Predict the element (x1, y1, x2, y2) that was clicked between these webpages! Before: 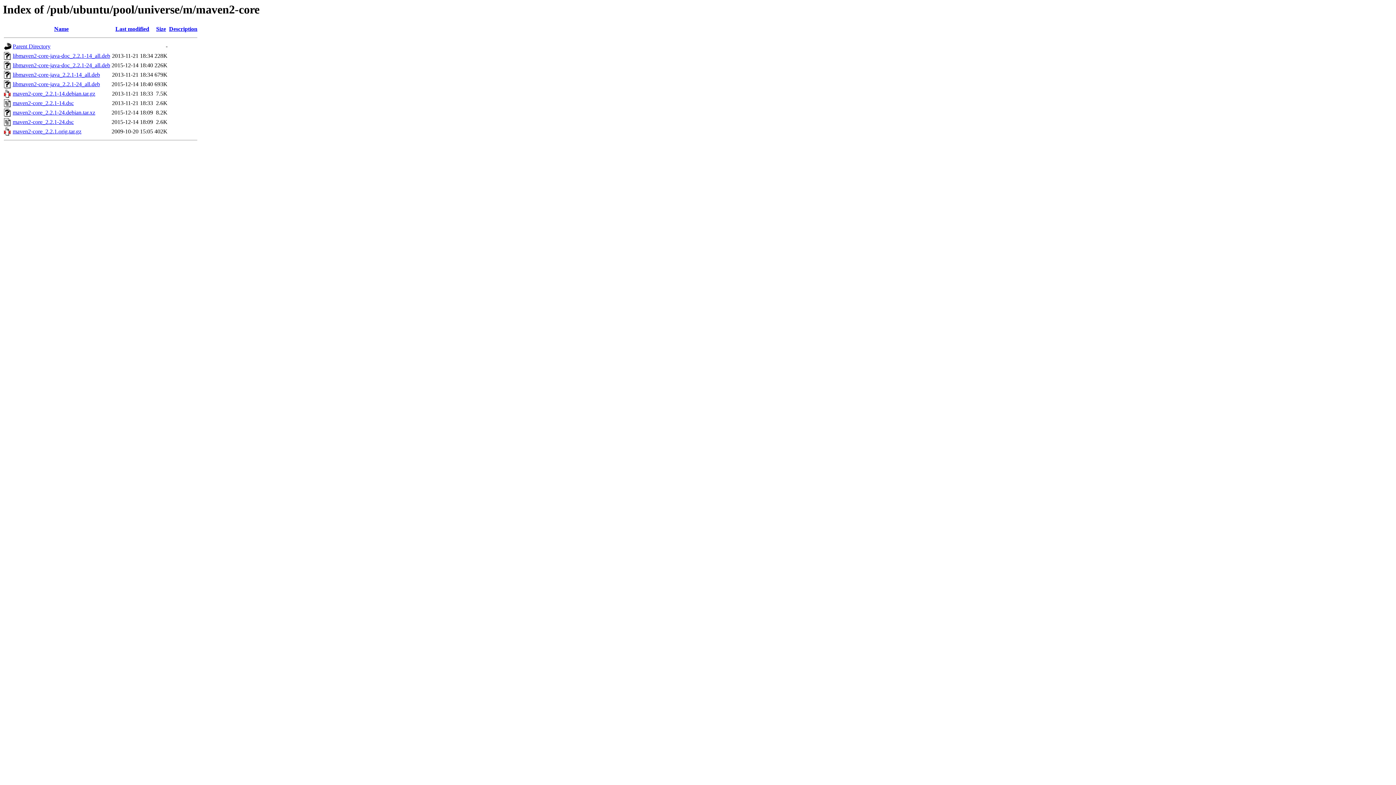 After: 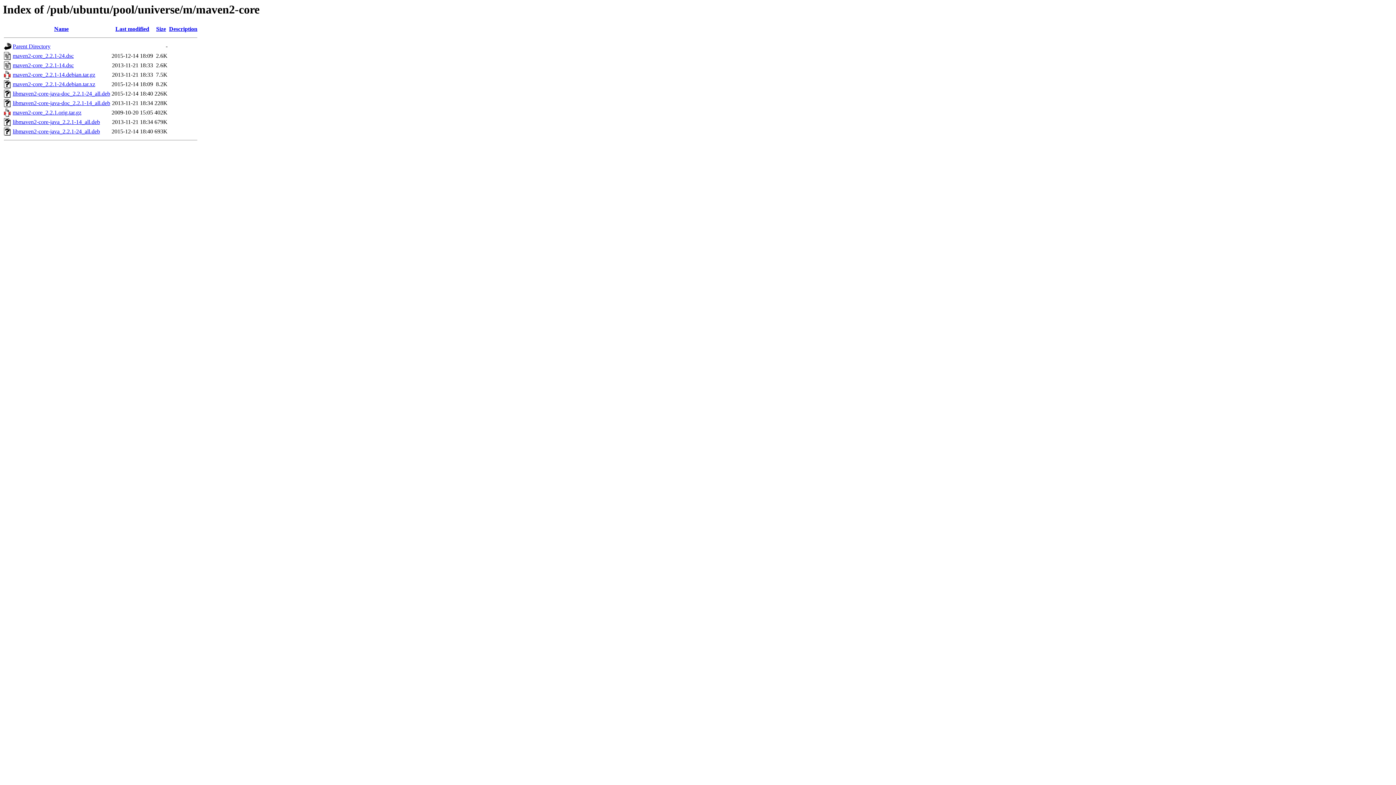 Action: label: Size bbox: (156, 25, 166, 32)